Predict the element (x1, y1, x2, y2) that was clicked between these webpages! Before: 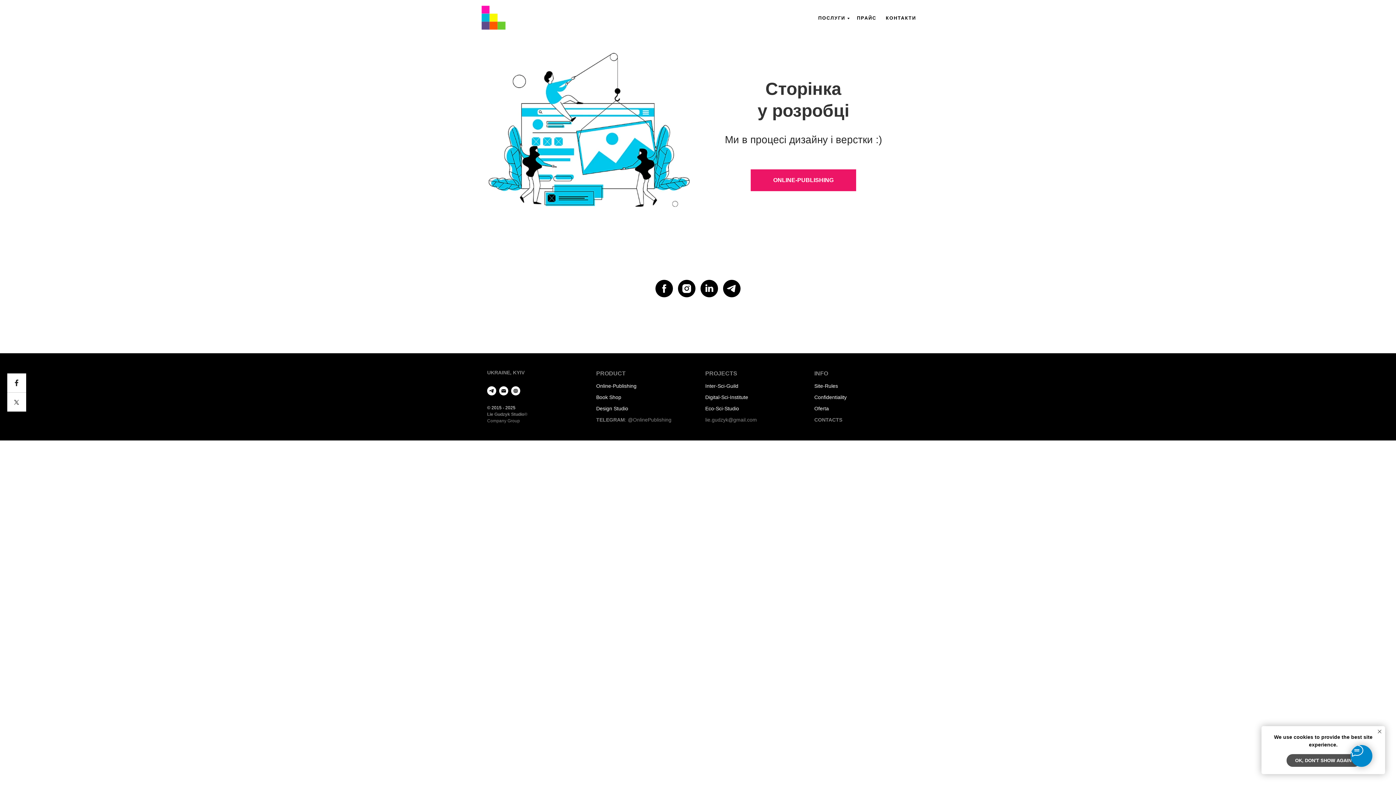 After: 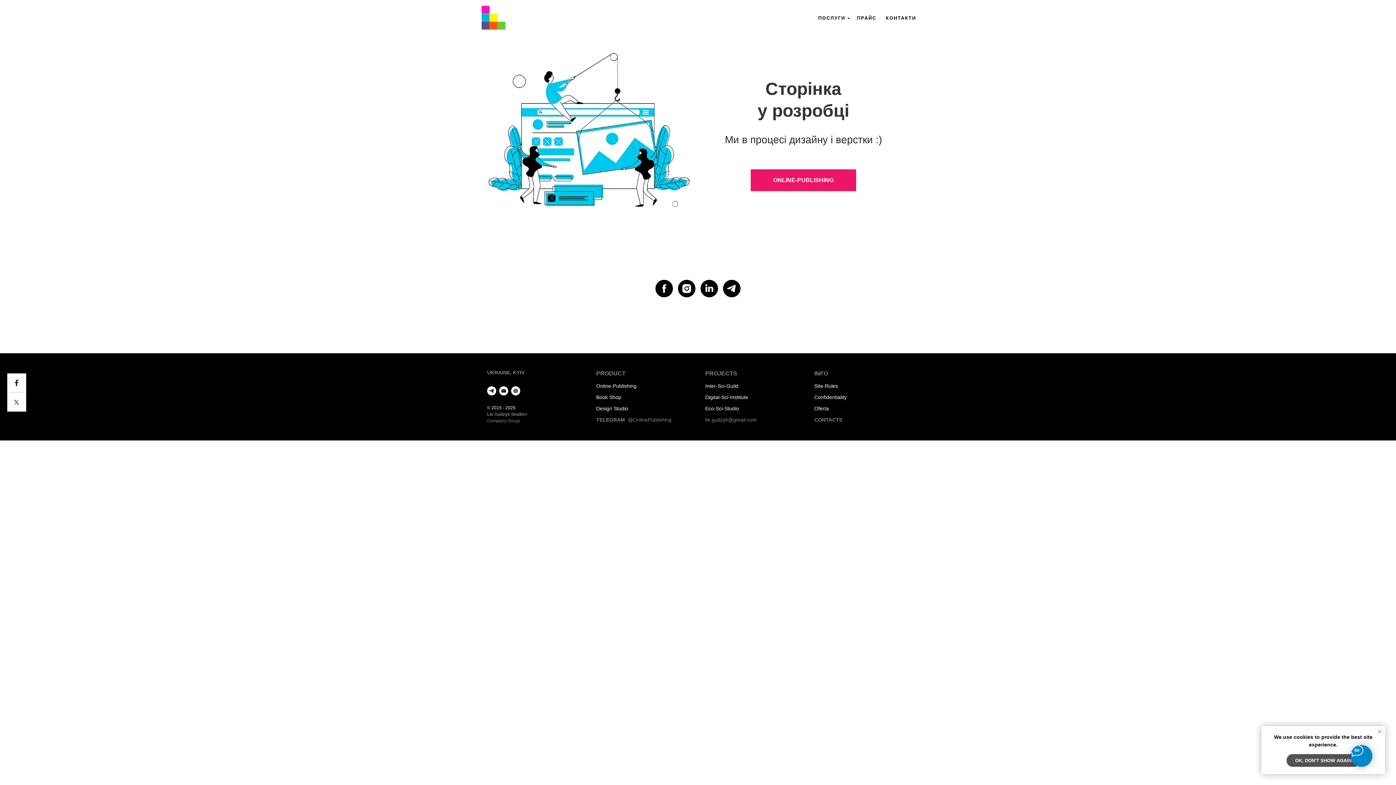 Action: label: Закрыть уведомление bbox: (1376, 728, 1383, 735)